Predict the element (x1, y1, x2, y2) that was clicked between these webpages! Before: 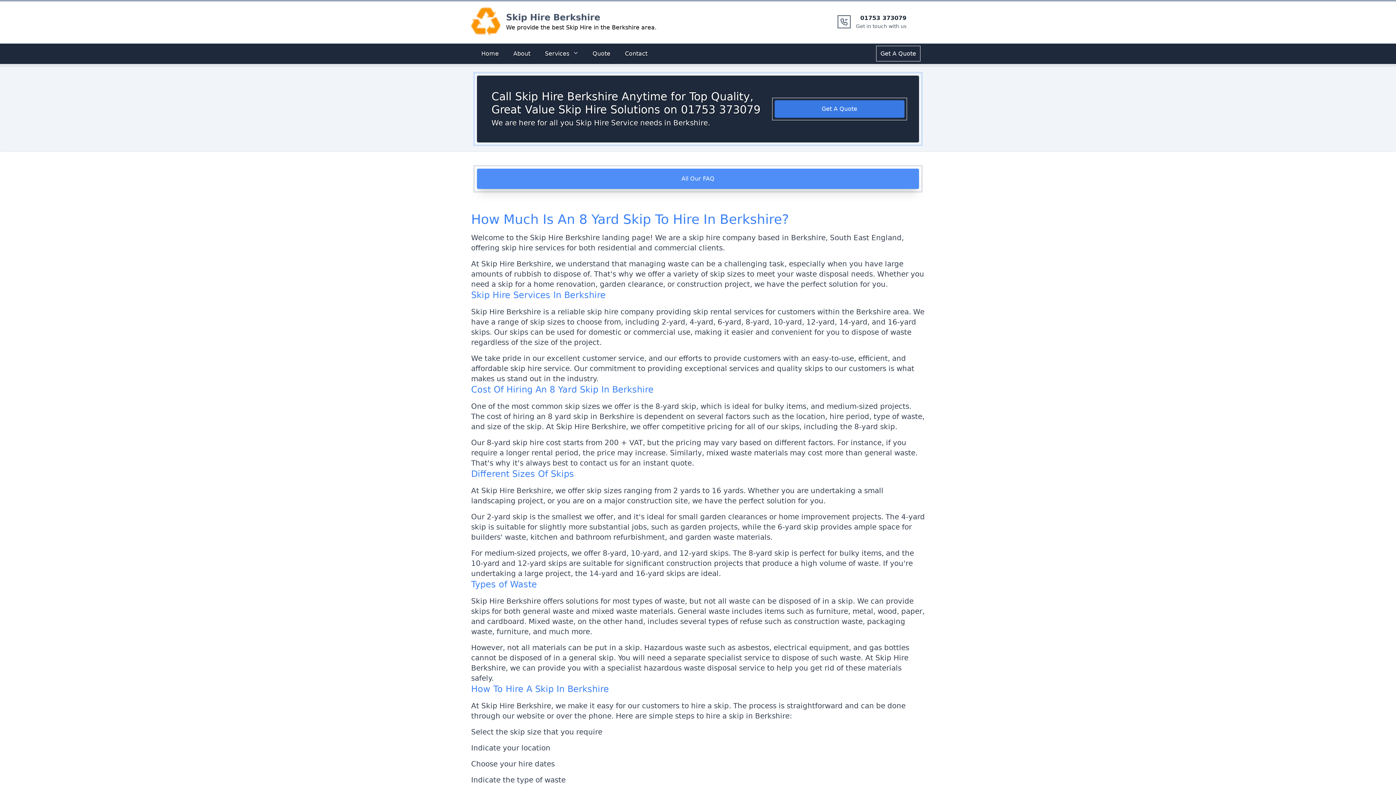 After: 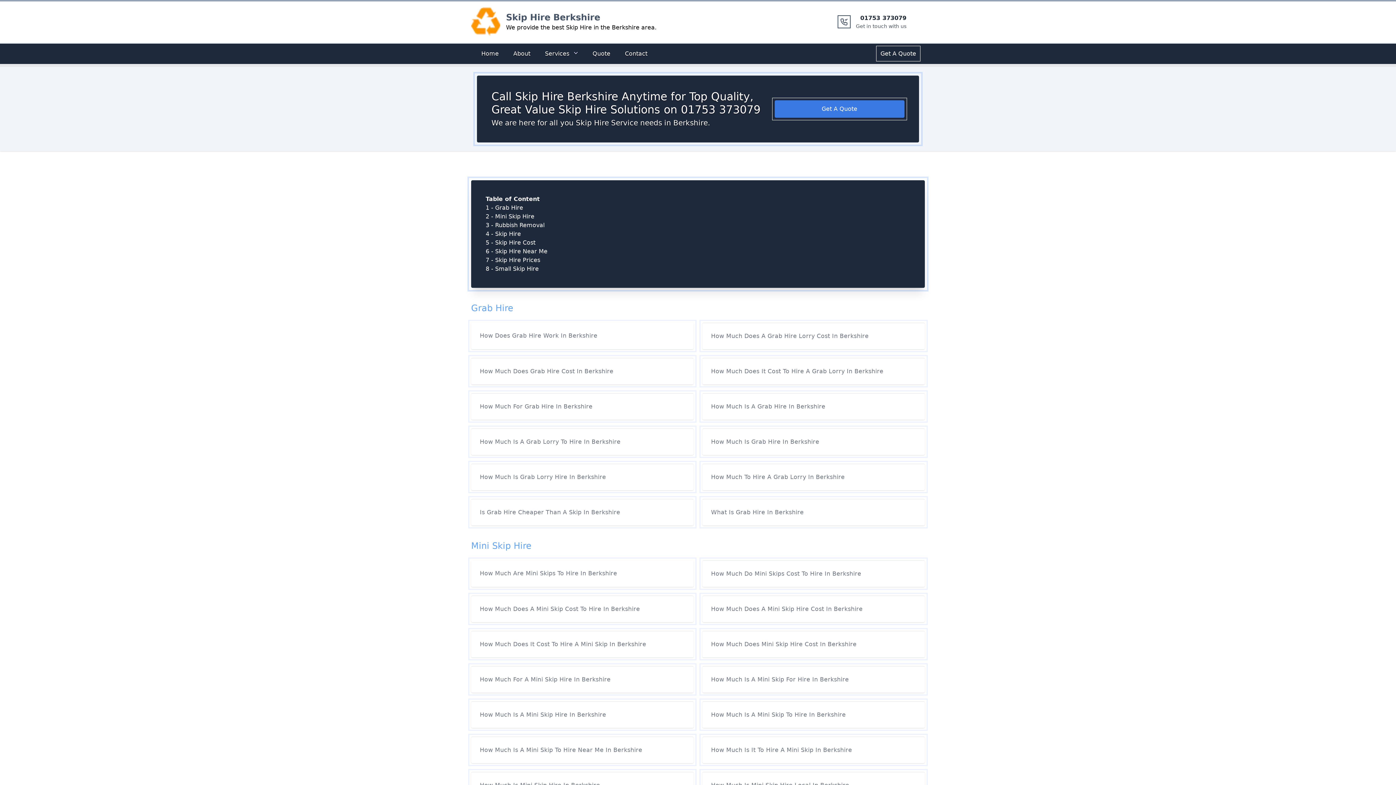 Action: bbox: (482, 174, 913, 183) label: All Our FAQ